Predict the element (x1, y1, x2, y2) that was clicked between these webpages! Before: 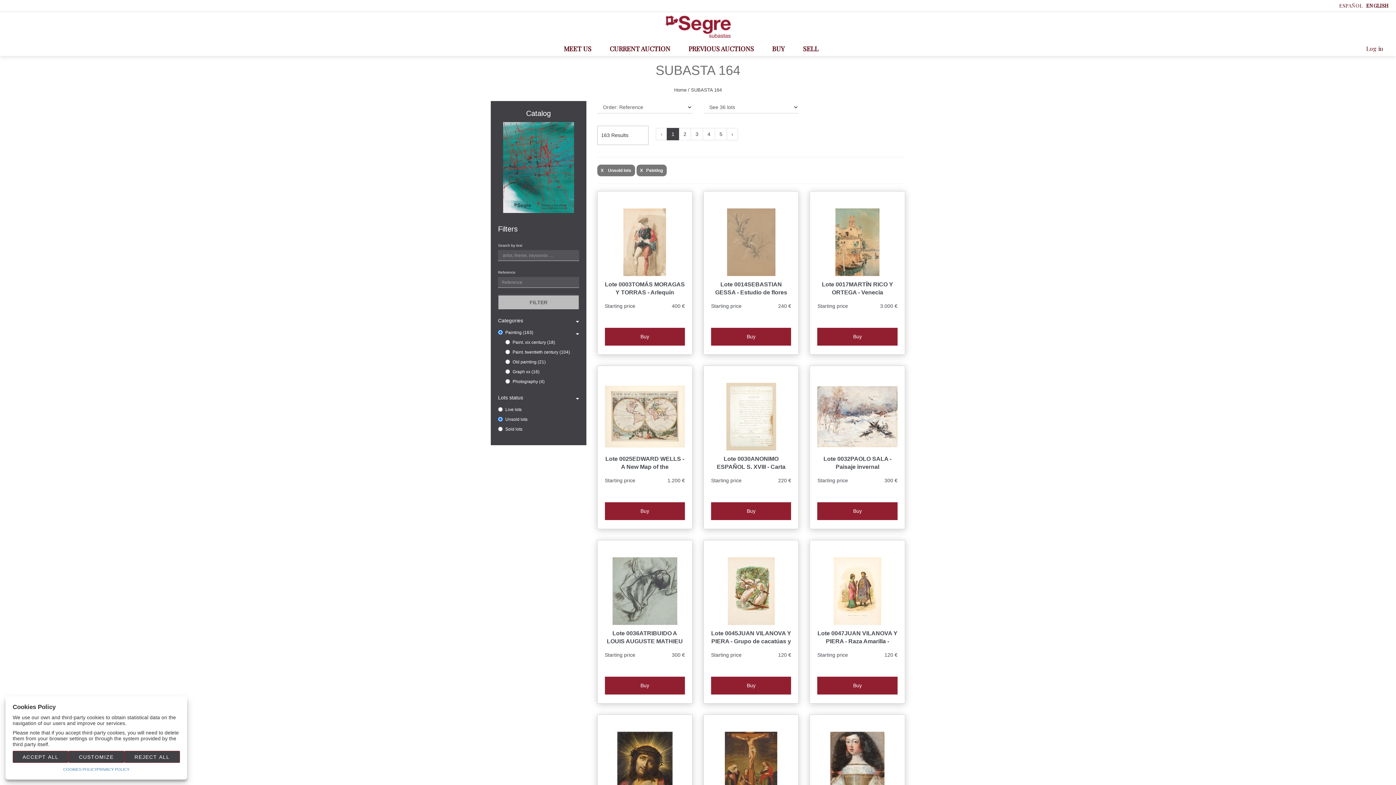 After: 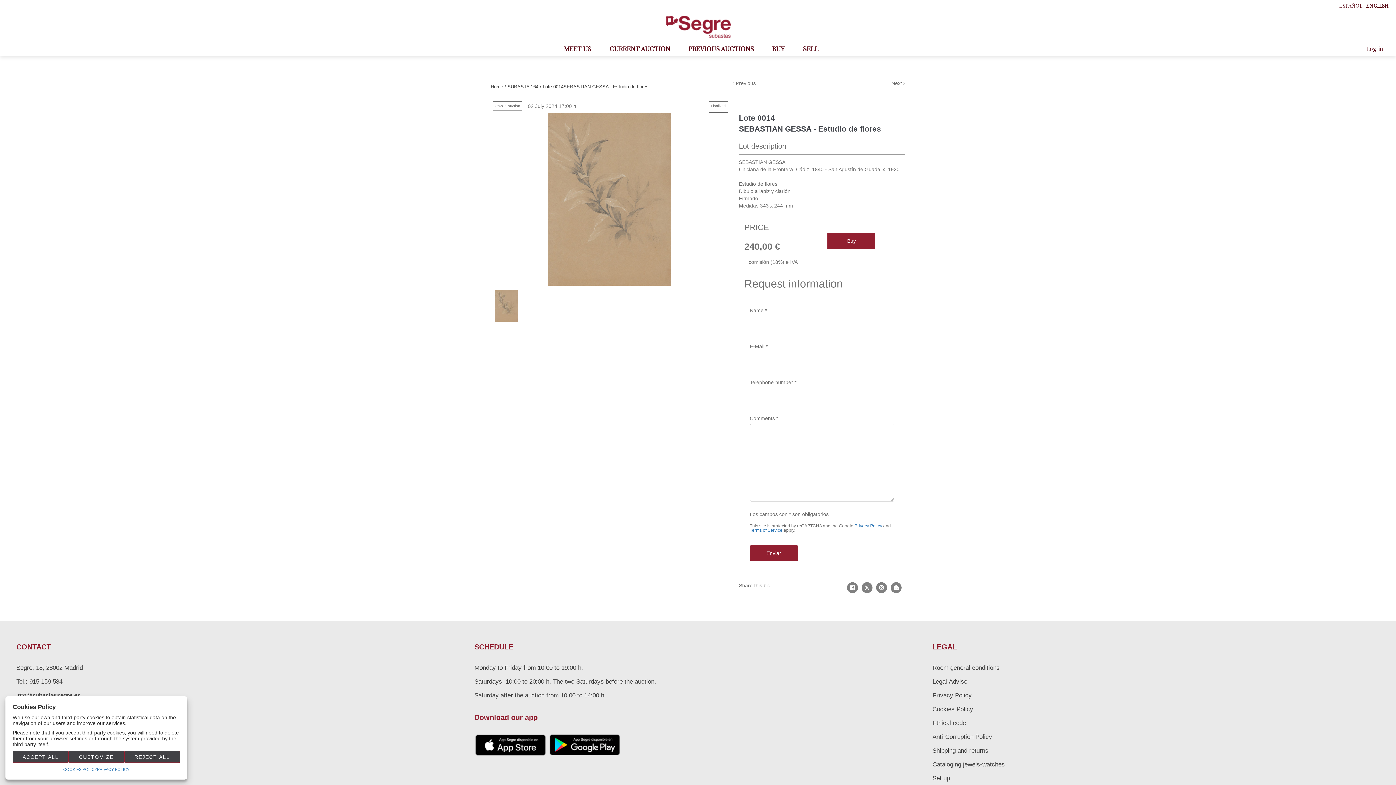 Action: label: Lote 0014SEBASTIAN GESSA - Estudio de flores

Starting price
240 €

Buy bbox: (703, 191, 799, 354)